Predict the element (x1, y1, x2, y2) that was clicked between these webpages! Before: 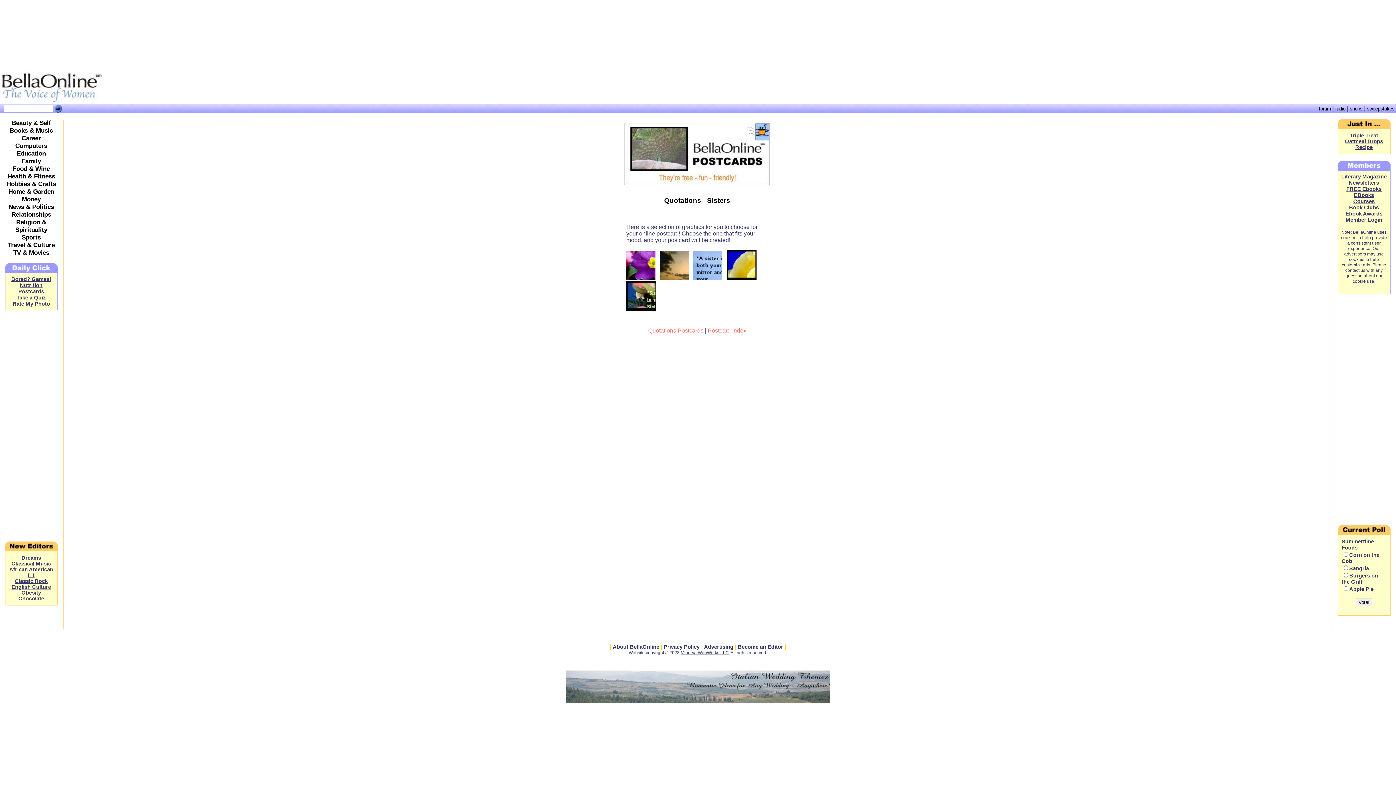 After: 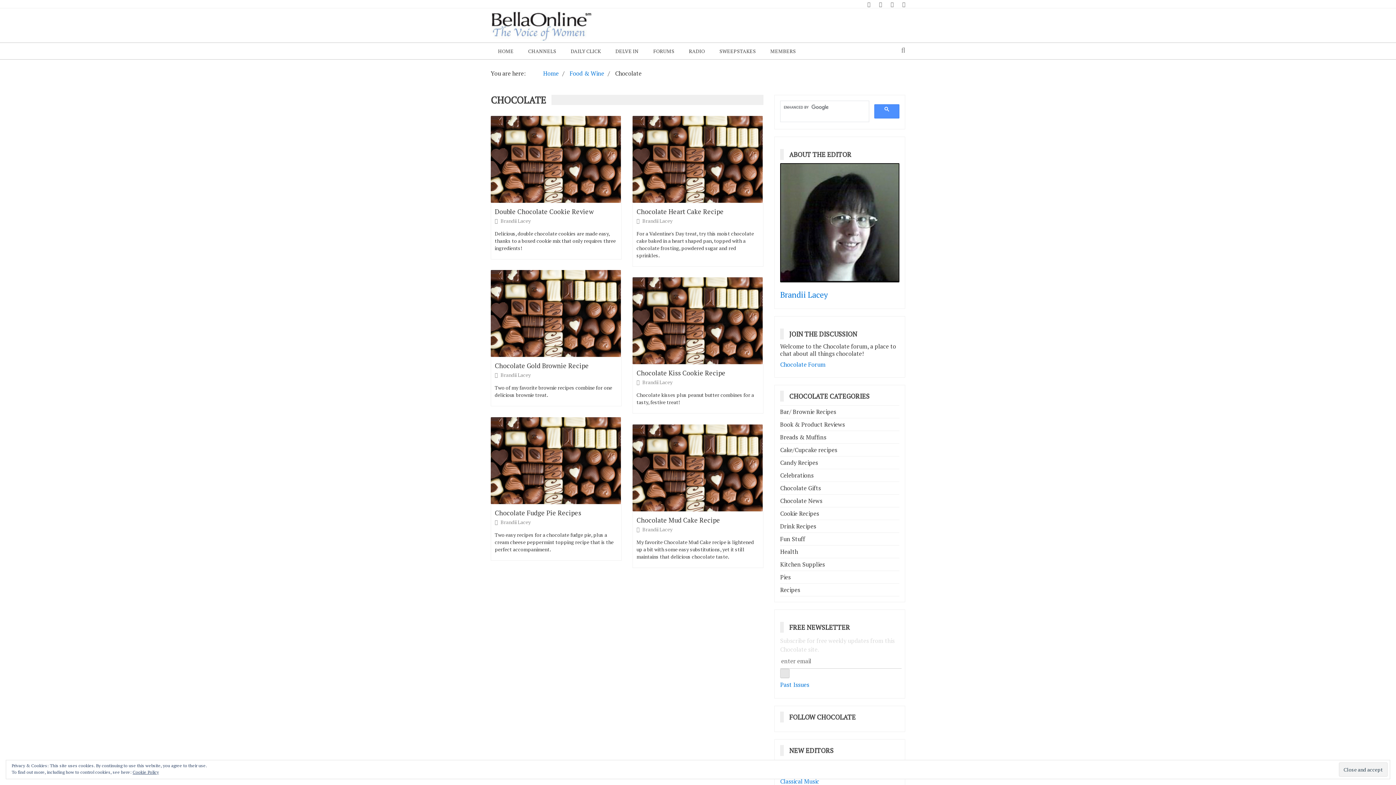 Action: bbox: (18, 596, 44, 601) label: Chocolate